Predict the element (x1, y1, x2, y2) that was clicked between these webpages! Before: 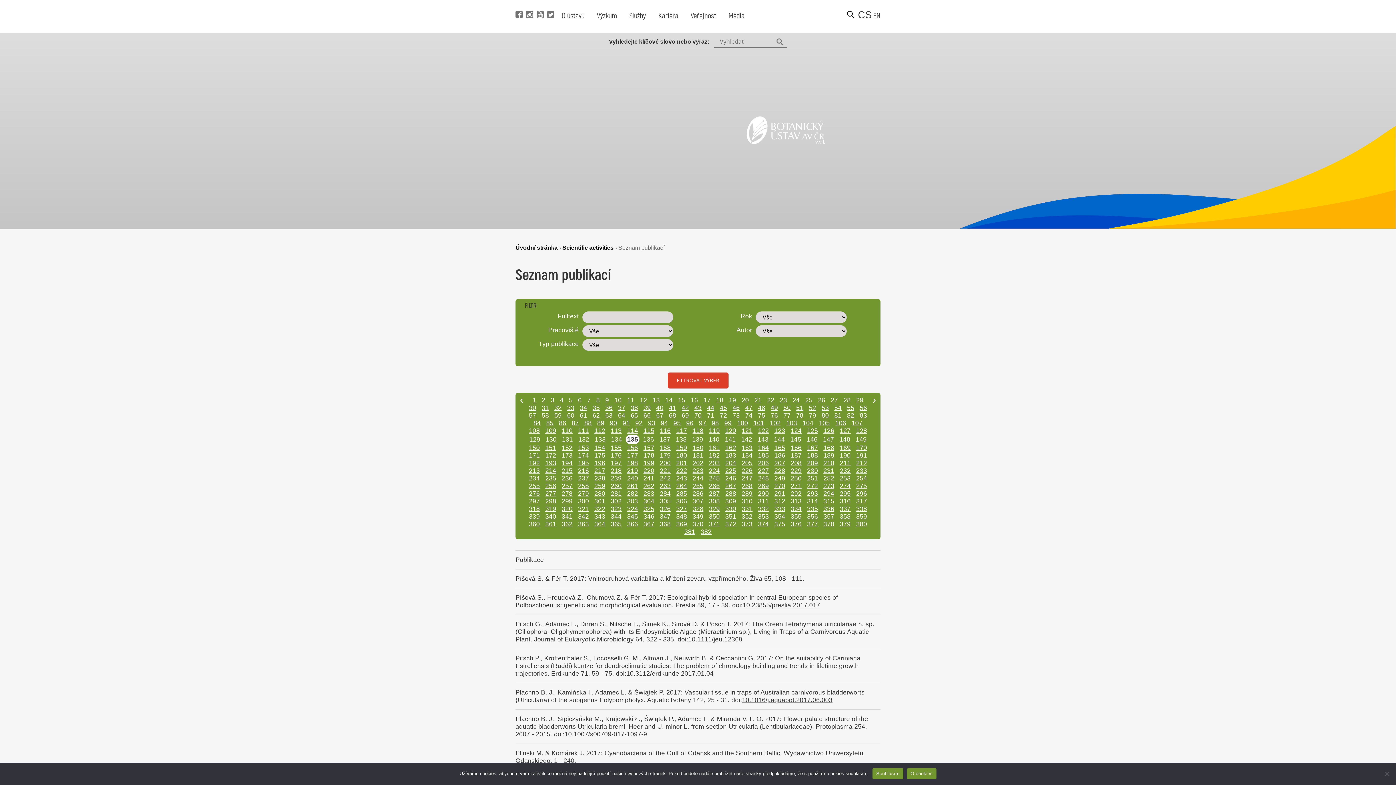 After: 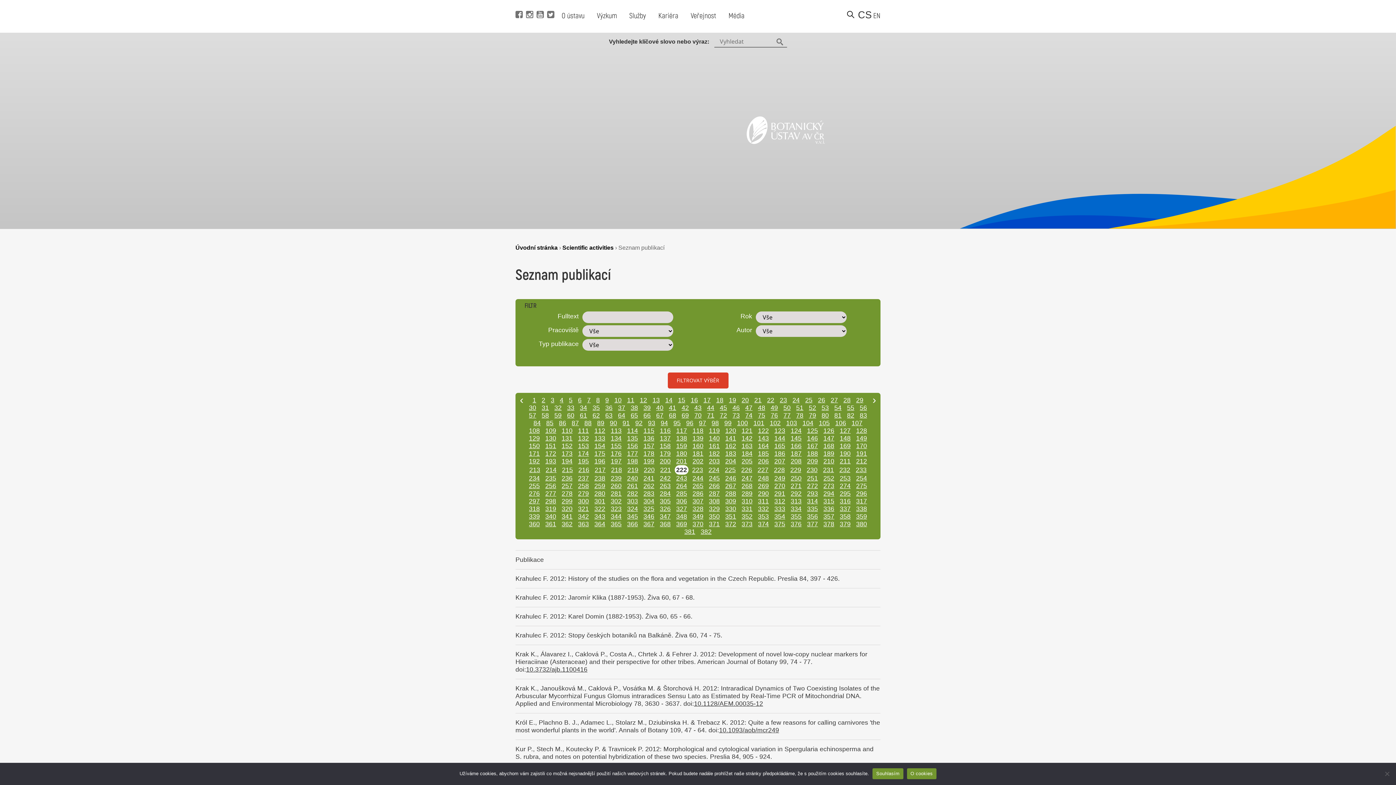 Action: bbox: (676, 467, 687, 474) label: 222